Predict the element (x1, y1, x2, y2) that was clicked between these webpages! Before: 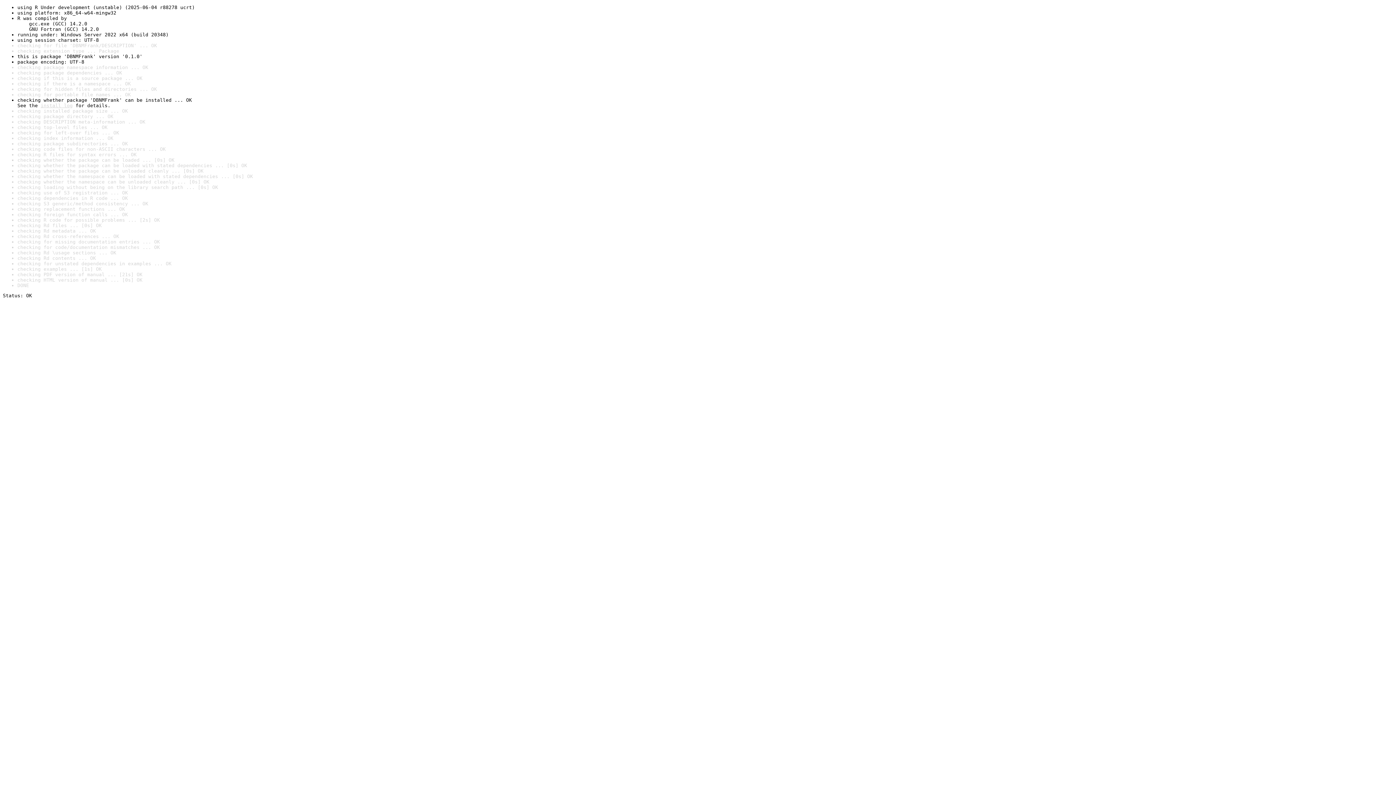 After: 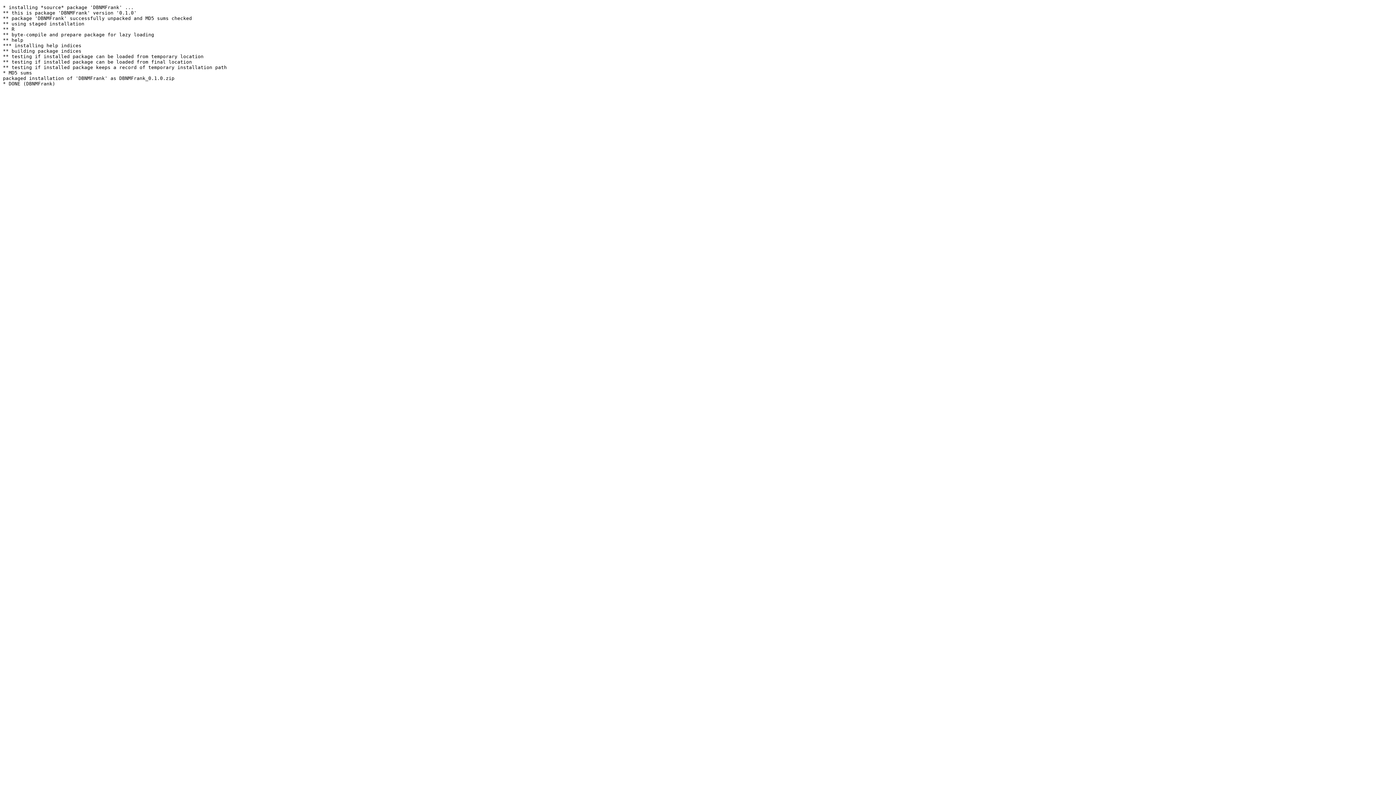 Action: label: install log bbox: (40, 102, 72, 108)